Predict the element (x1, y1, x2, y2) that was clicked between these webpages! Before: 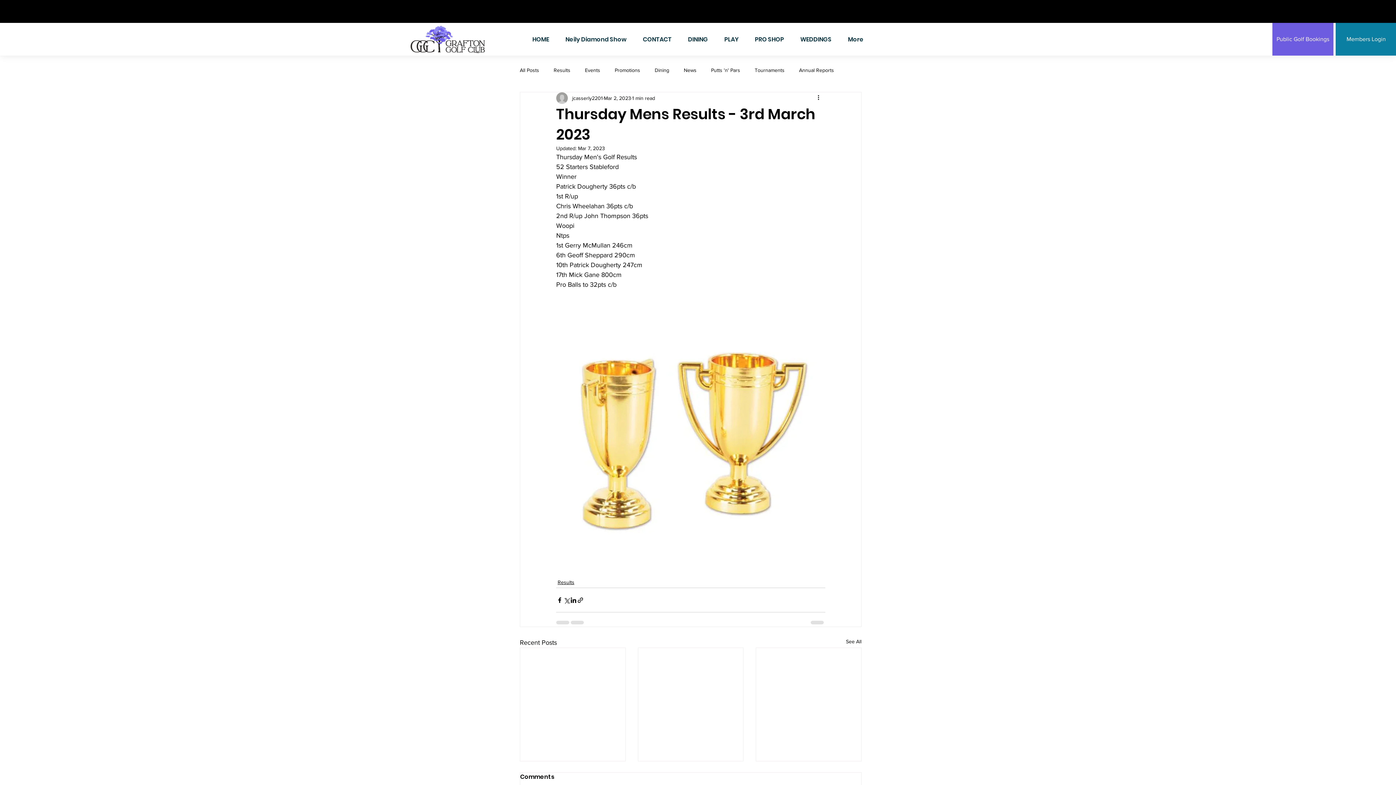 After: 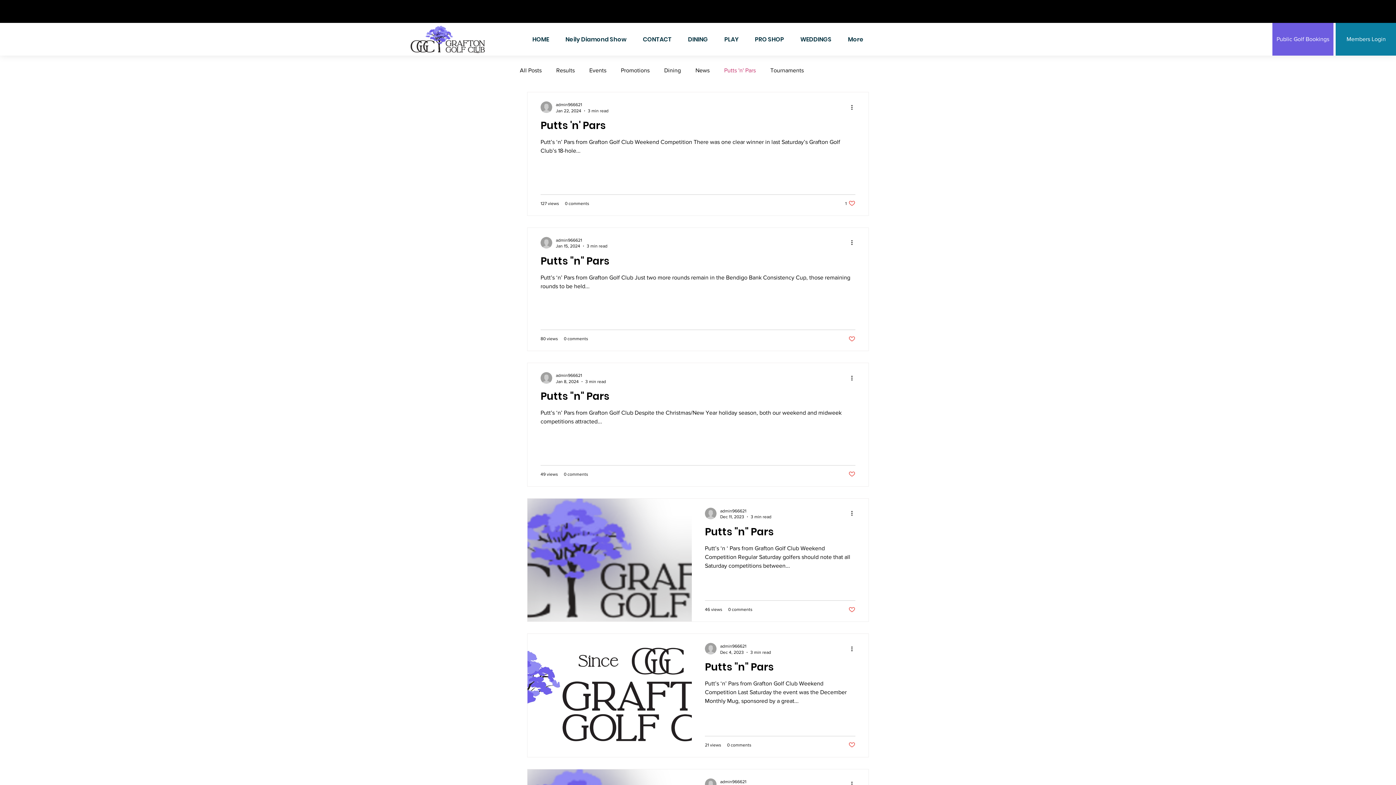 Action: label: Putts 'n' Pars bbox: (711, 66, 740, 73)